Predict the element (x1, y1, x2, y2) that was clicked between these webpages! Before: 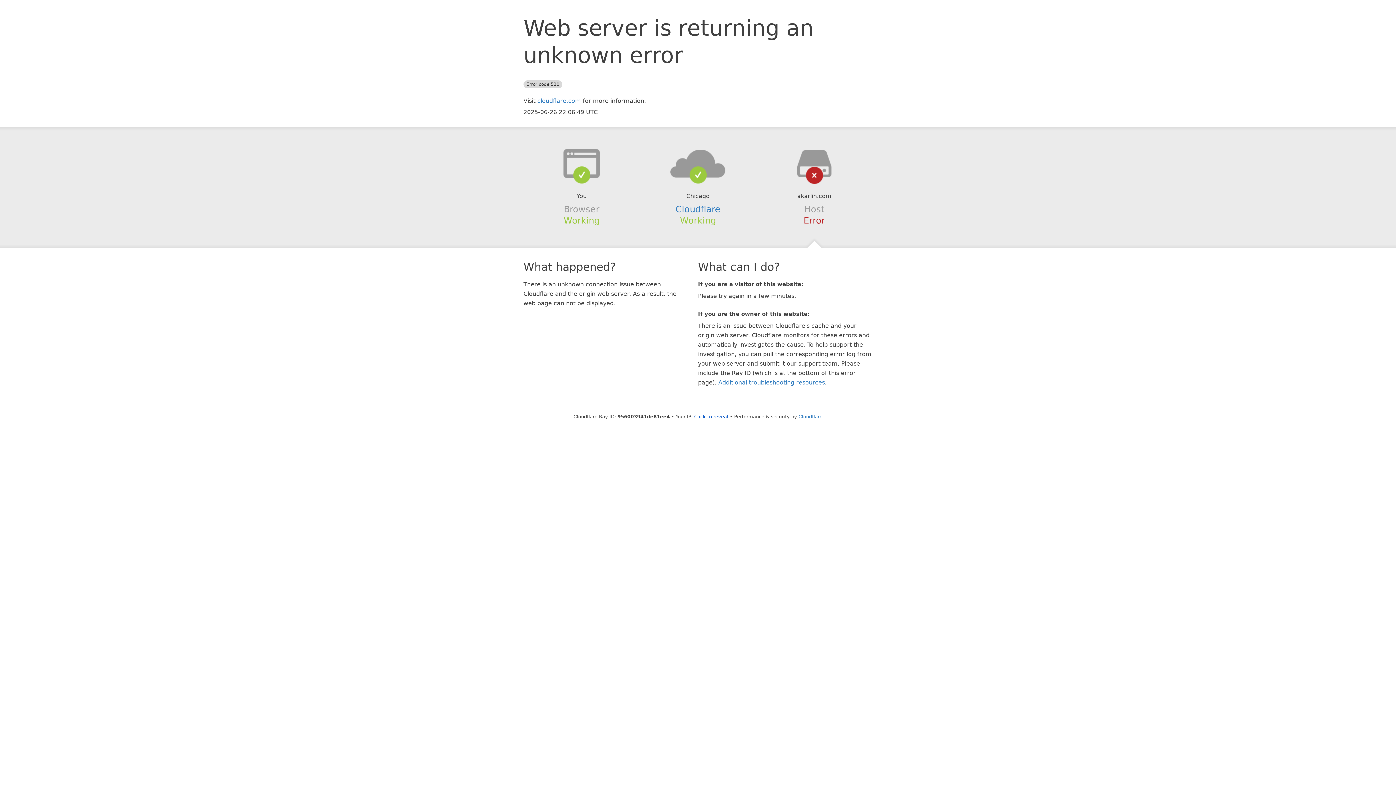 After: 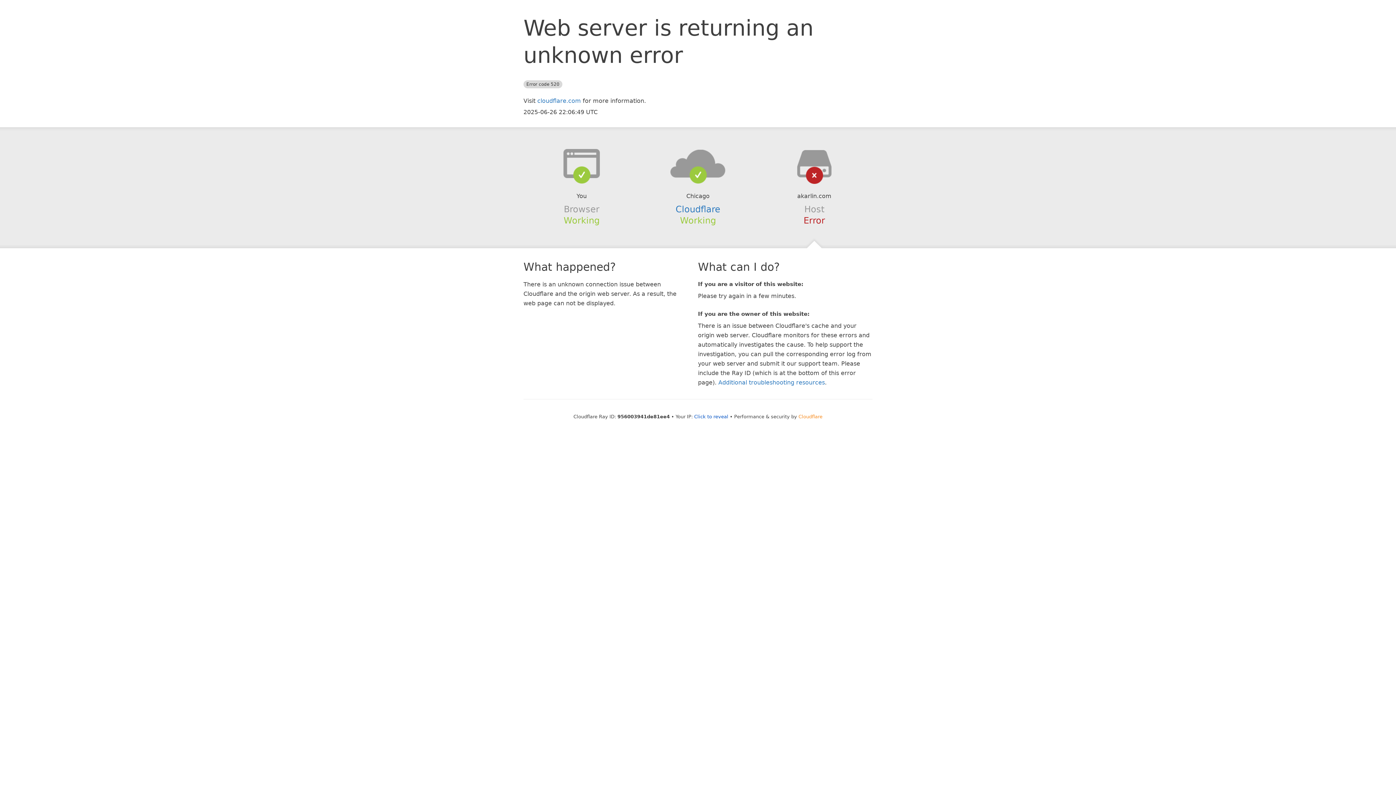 Action: bbox: (798, 414, 822, 419) label: Cloudflare